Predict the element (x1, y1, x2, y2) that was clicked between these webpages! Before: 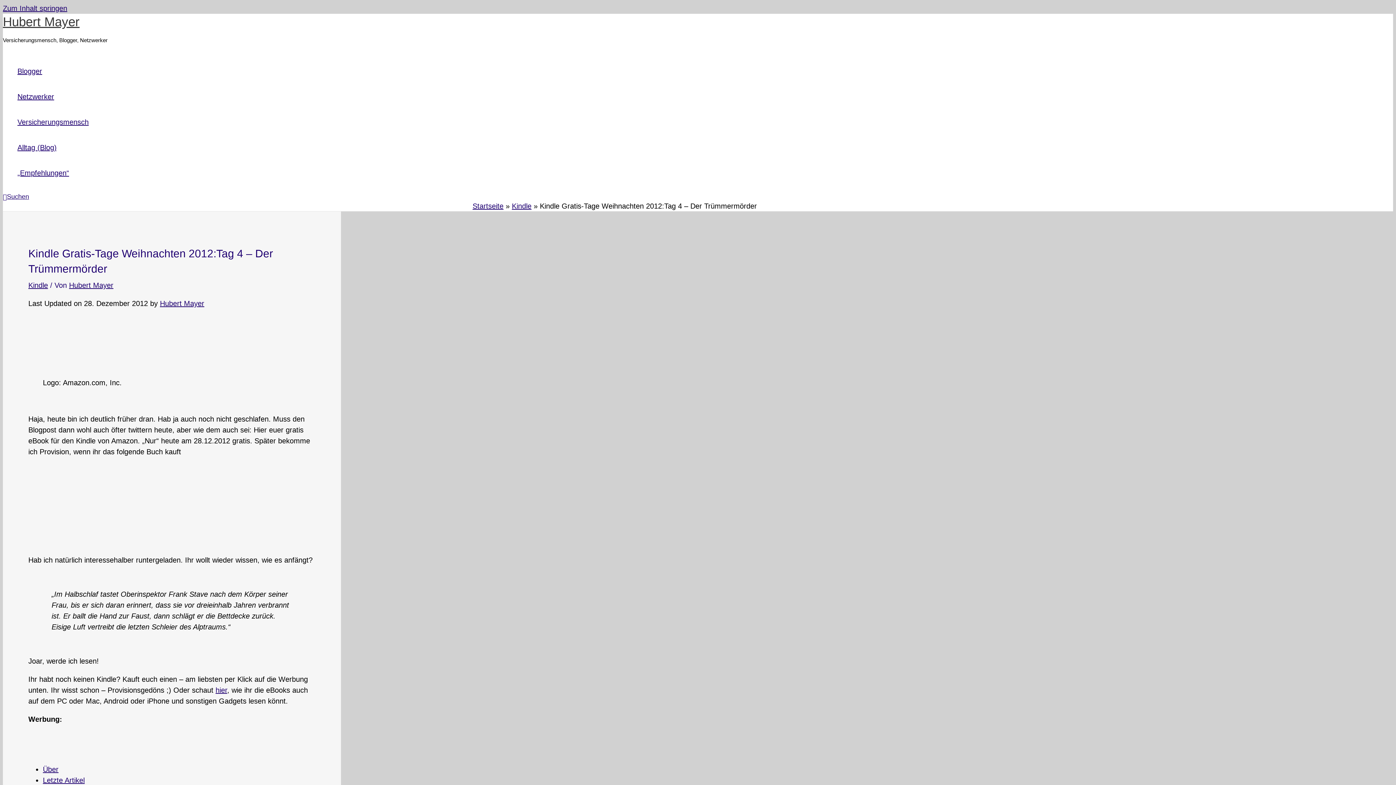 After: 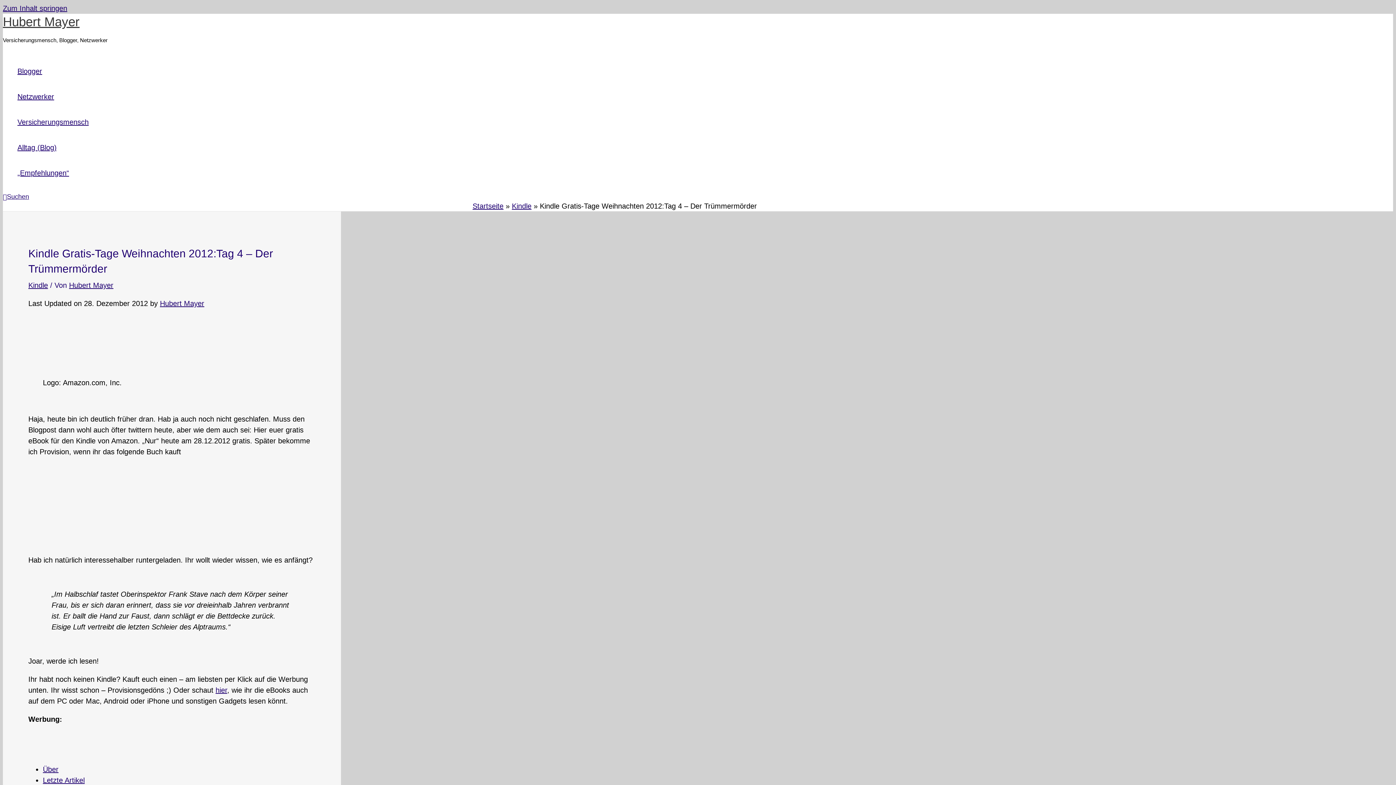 Action: bbox: (42, 765, 58, 773) label: Über